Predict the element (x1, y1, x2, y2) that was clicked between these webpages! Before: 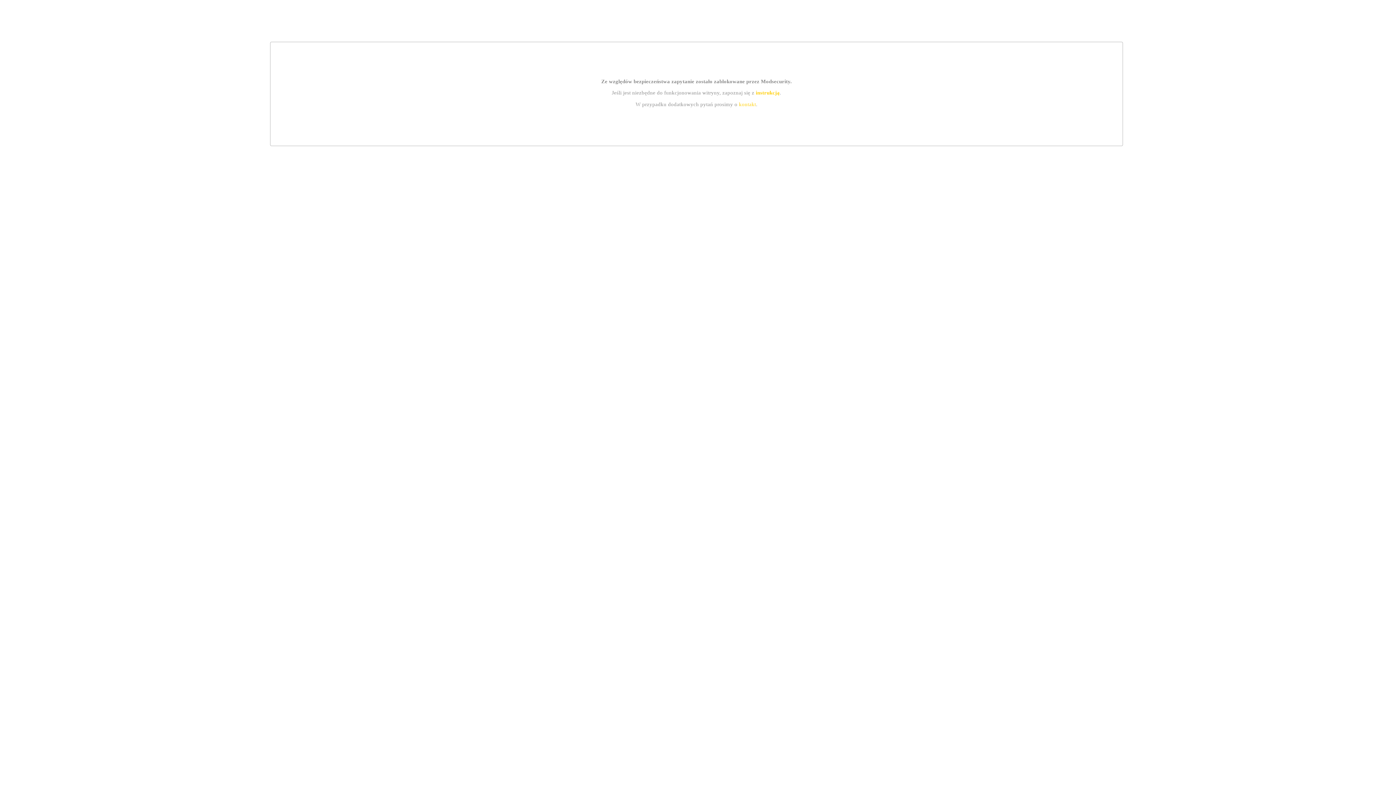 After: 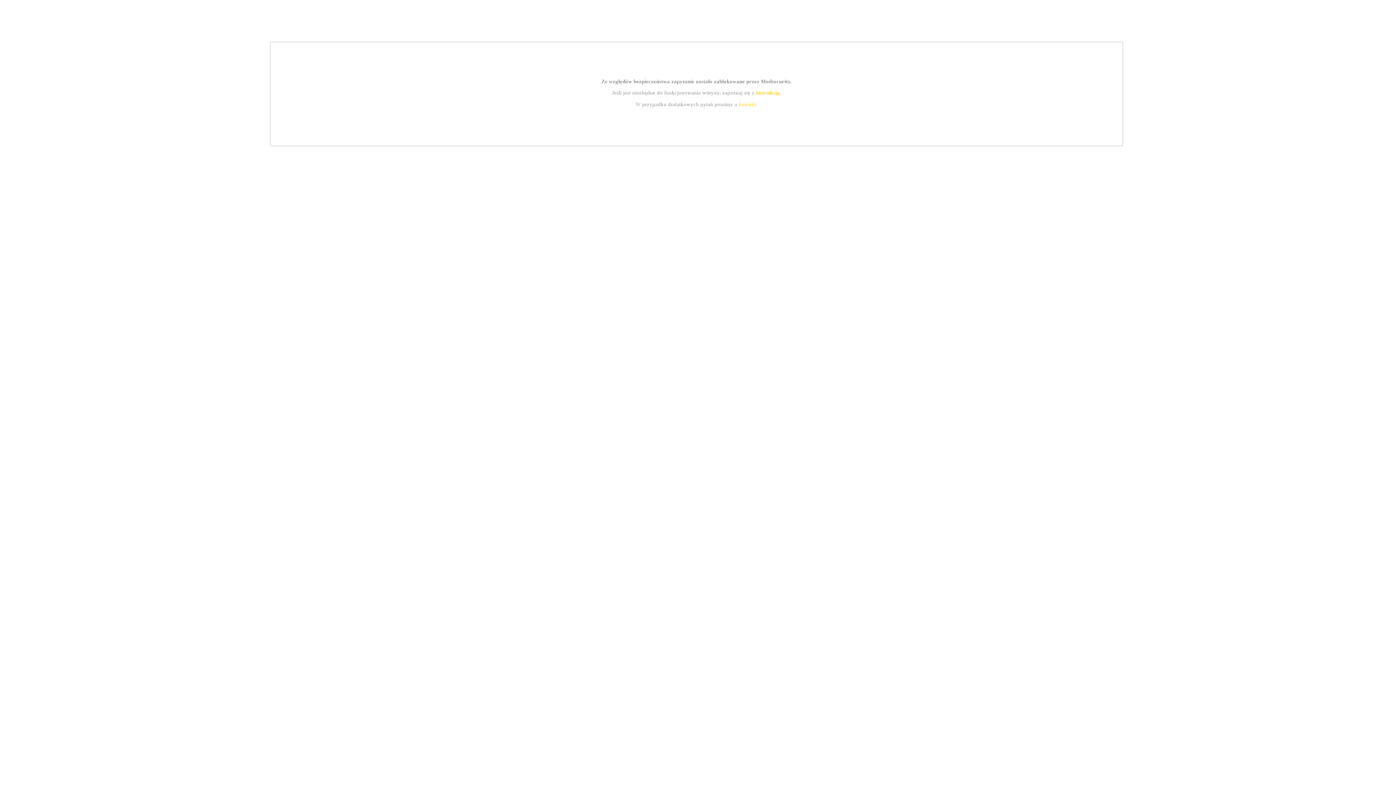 Action: bbox: (755, 89, 779, 95) label: instrukcją